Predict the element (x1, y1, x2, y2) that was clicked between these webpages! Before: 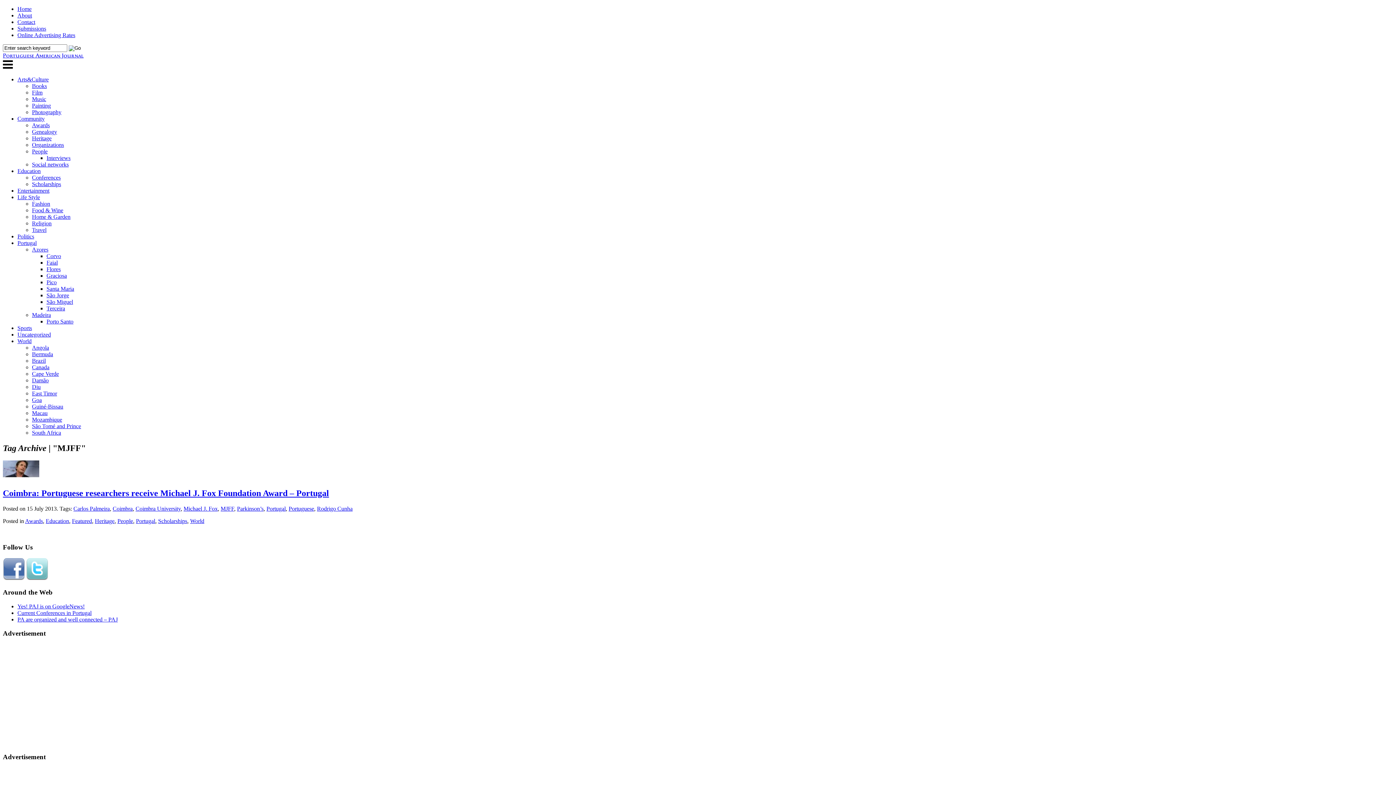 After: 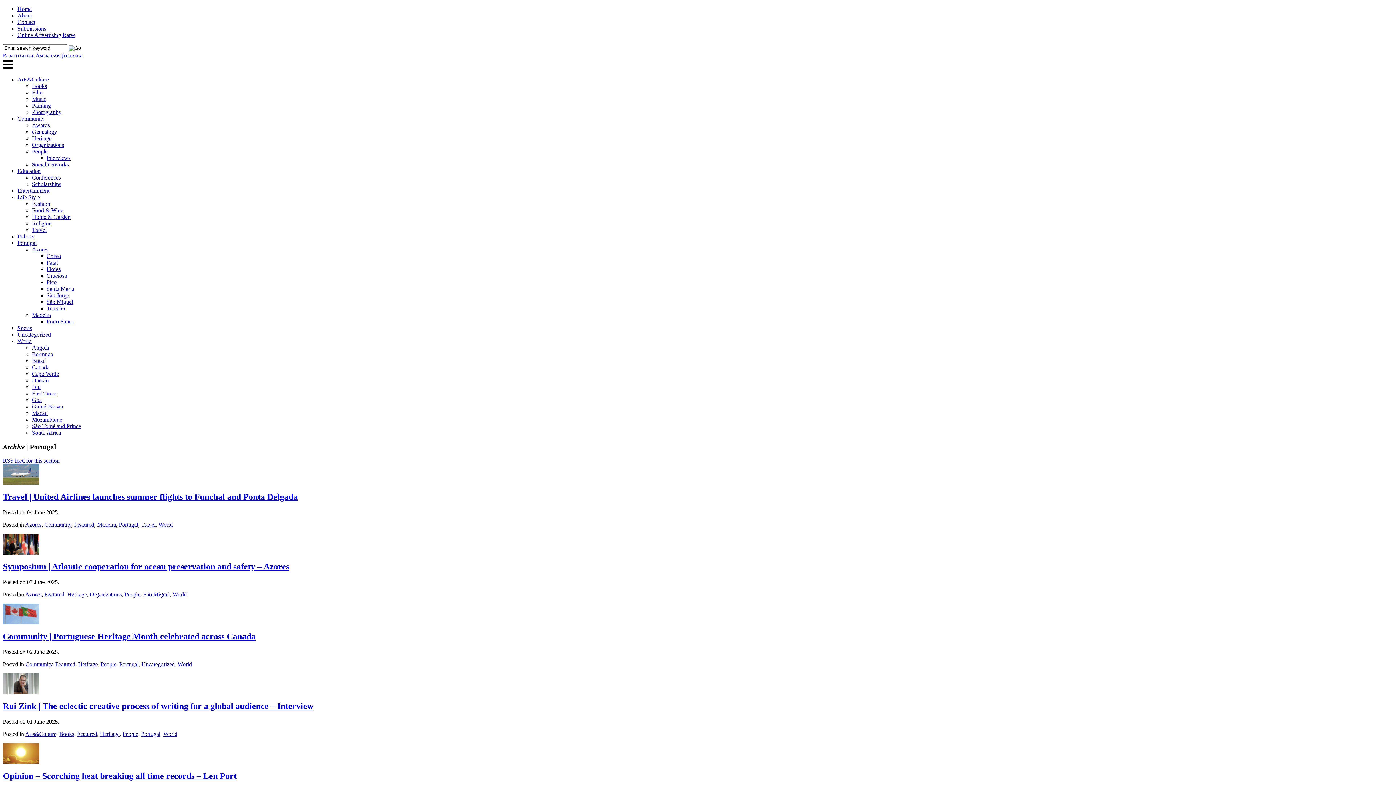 Action: bbox: (17, 240, 36, 246) label: Portugal